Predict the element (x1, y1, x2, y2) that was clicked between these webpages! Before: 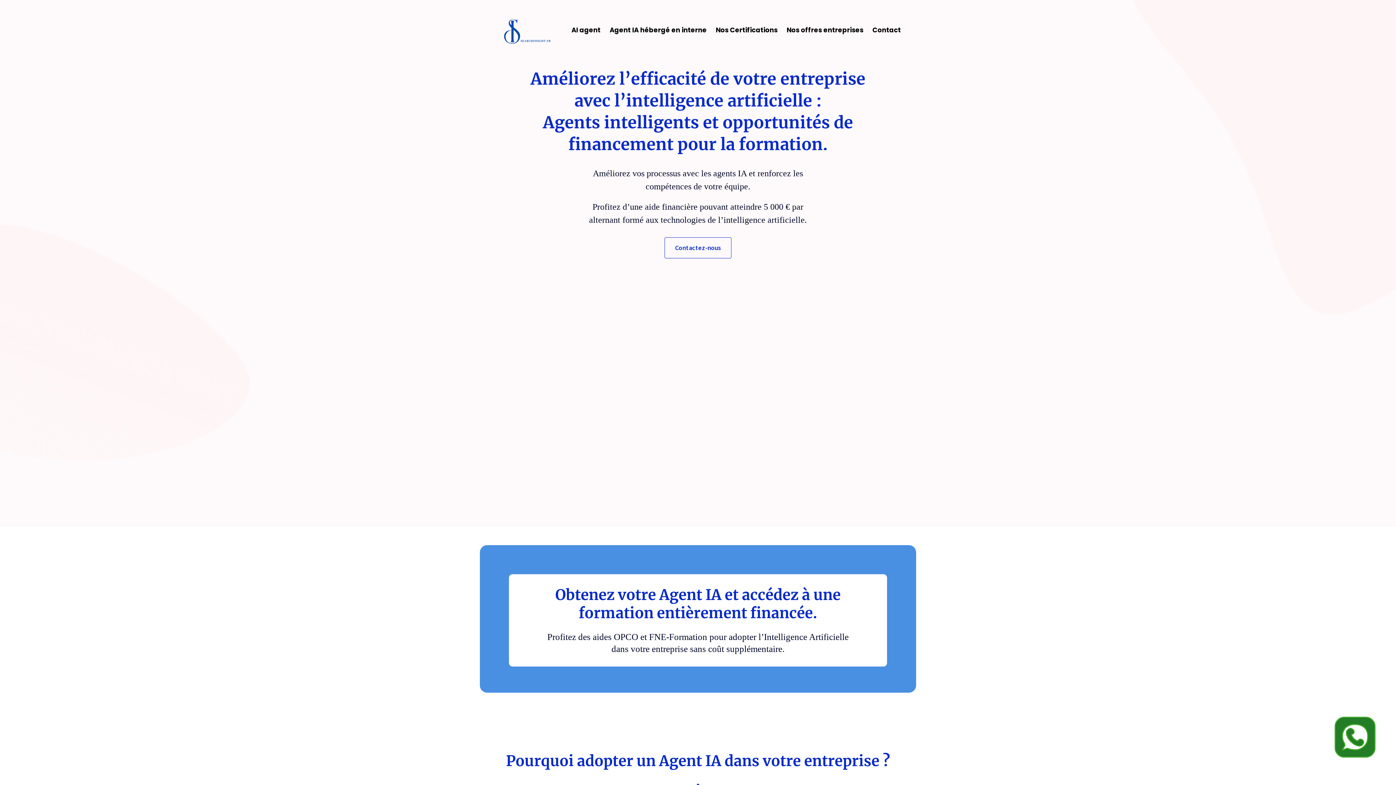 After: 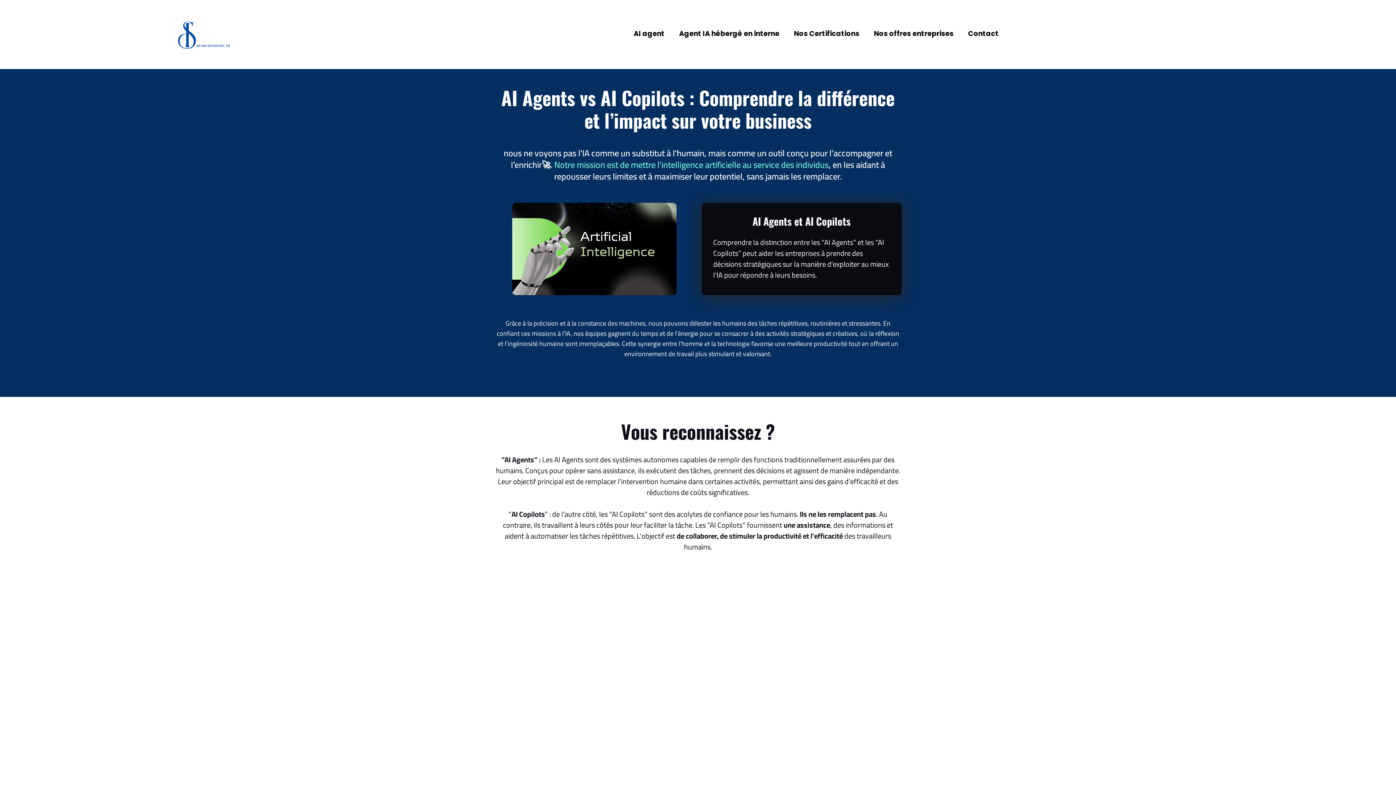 Action: bbox: (571, 25, 600, 34) label: AI agent